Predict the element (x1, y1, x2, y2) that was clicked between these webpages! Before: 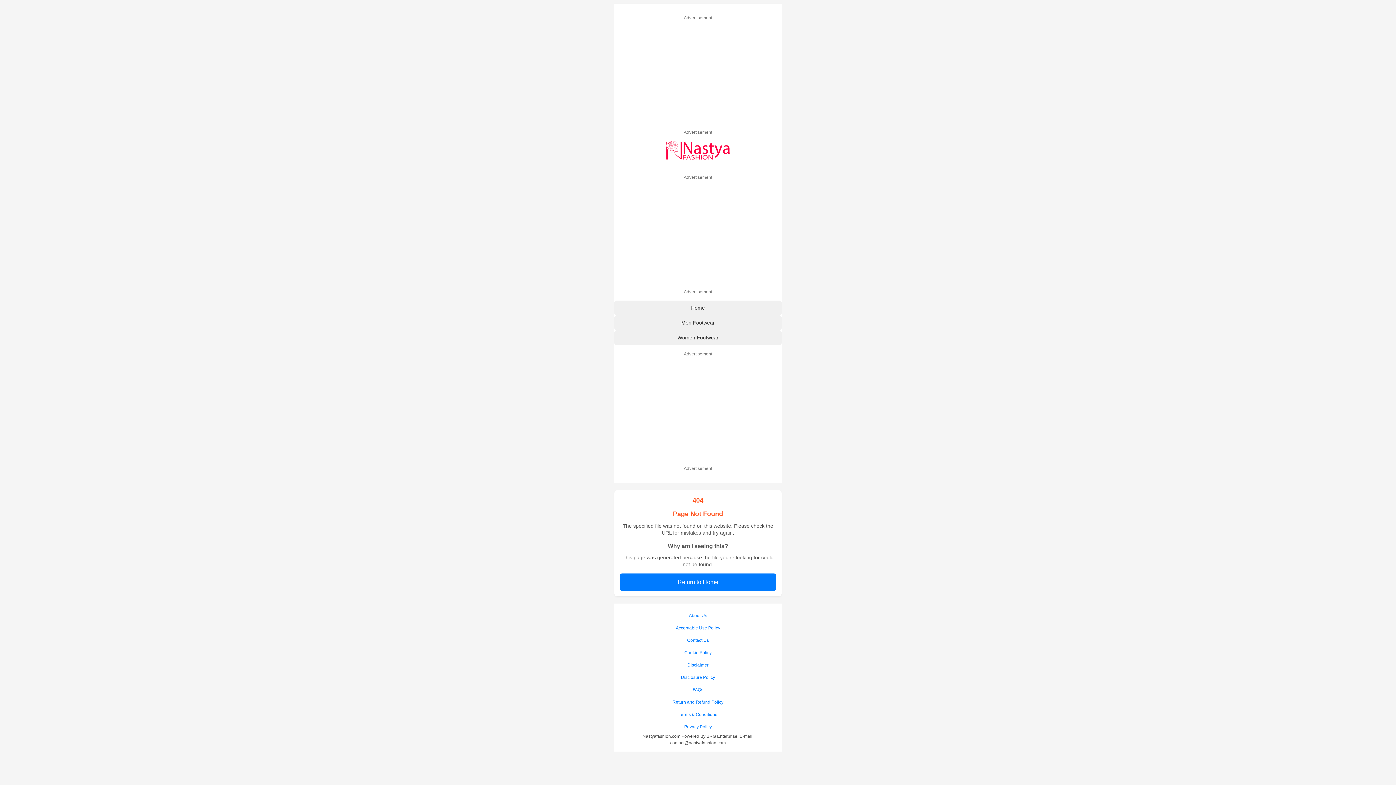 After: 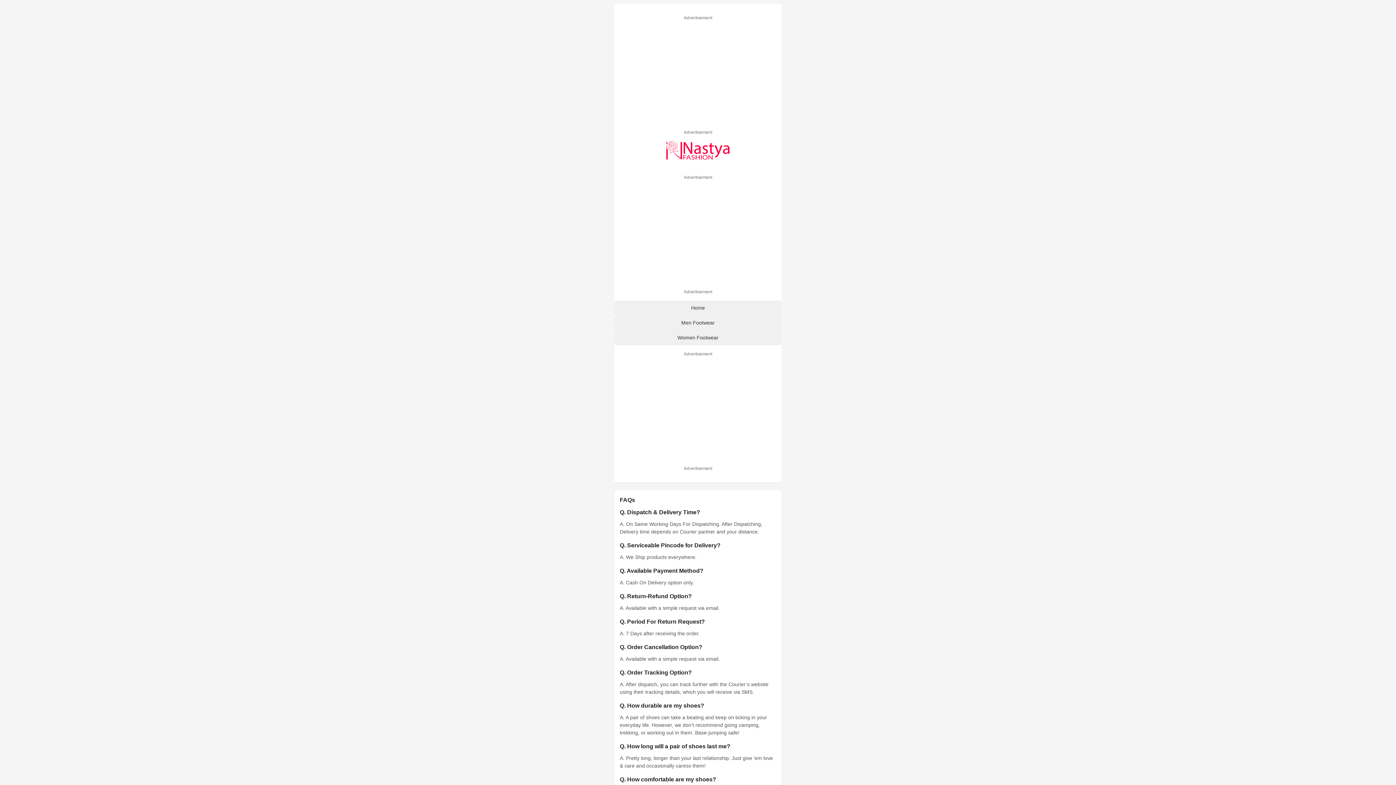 Action: label: FAQs bbox: (620, 684, 776, 696)